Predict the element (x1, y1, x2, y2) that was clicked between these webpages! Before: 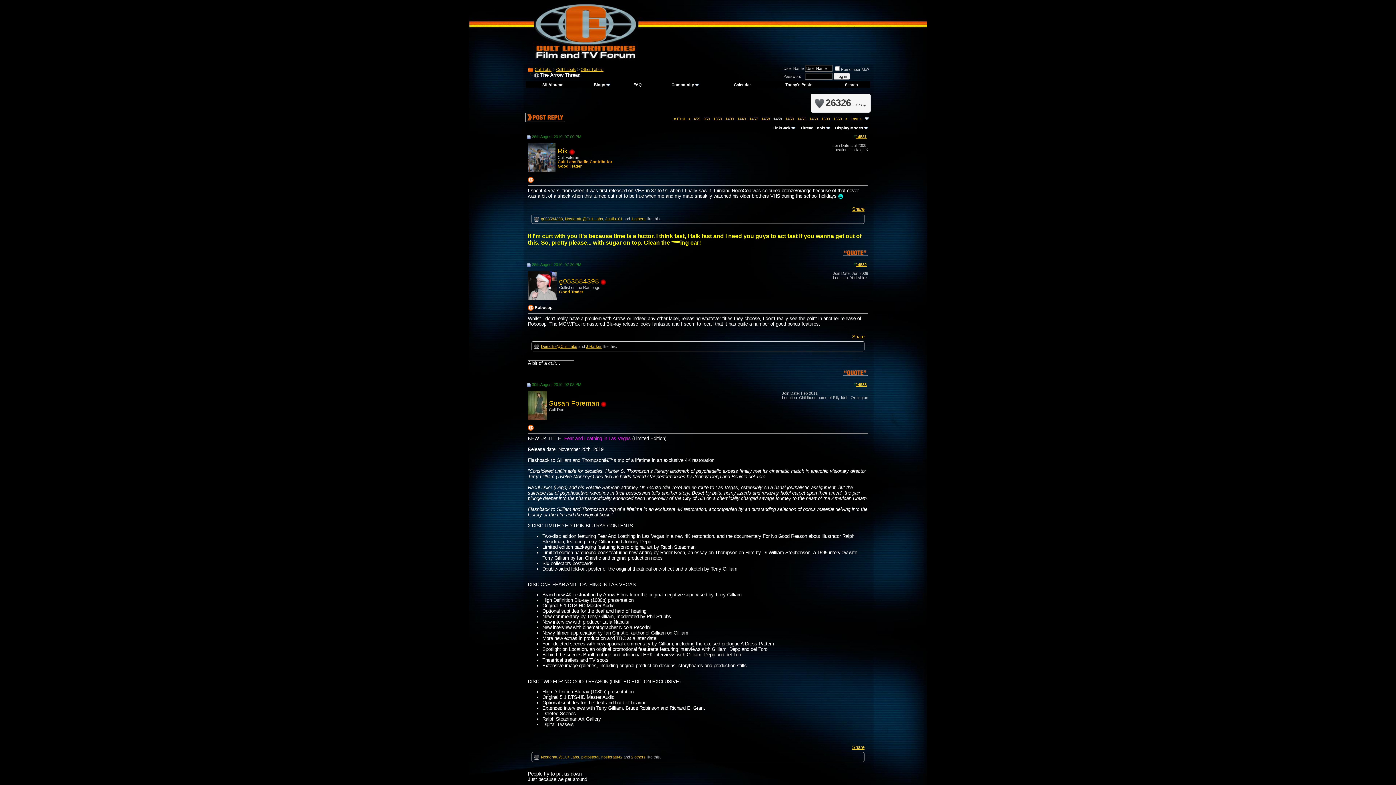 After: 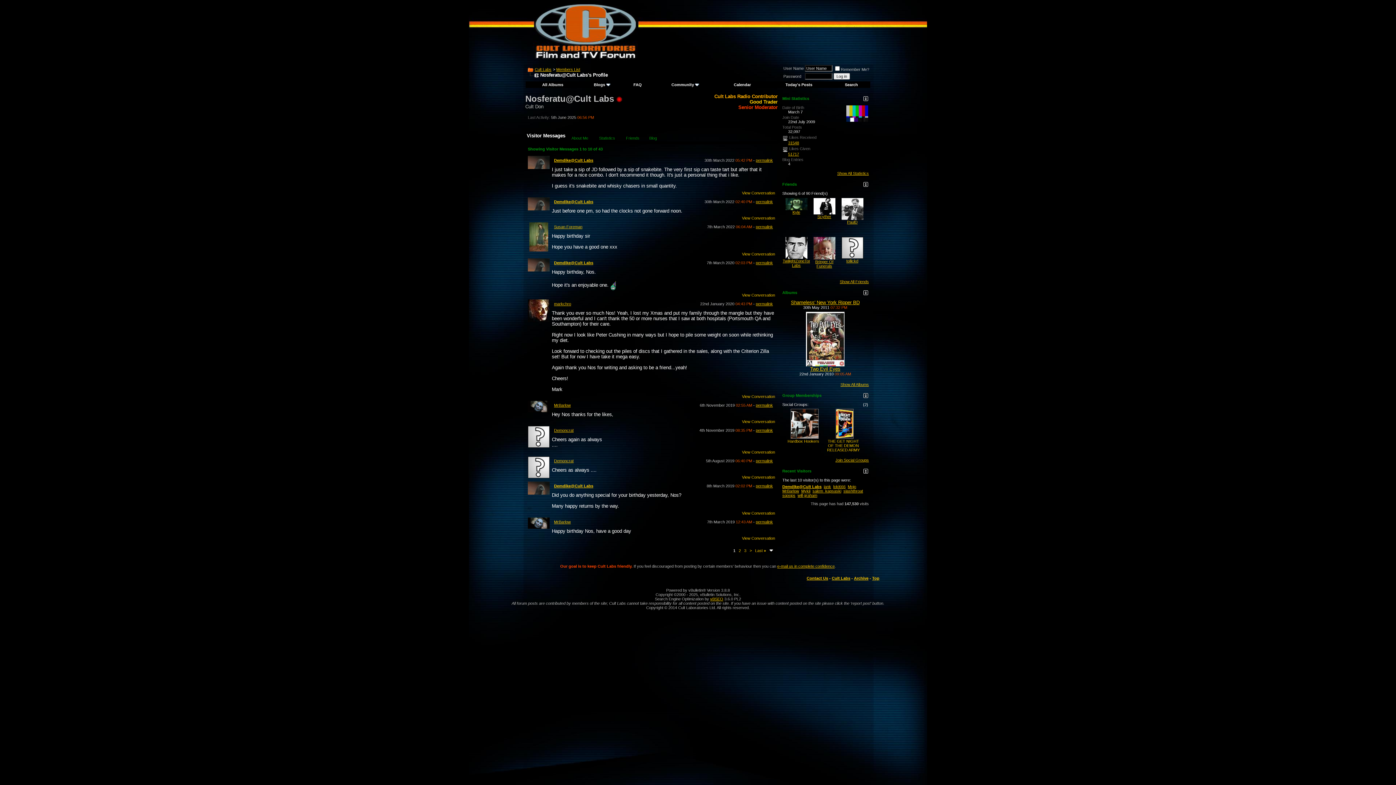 Action: label: Nosferatu@Cult Labs bbox: (565, 216, 603, 221)